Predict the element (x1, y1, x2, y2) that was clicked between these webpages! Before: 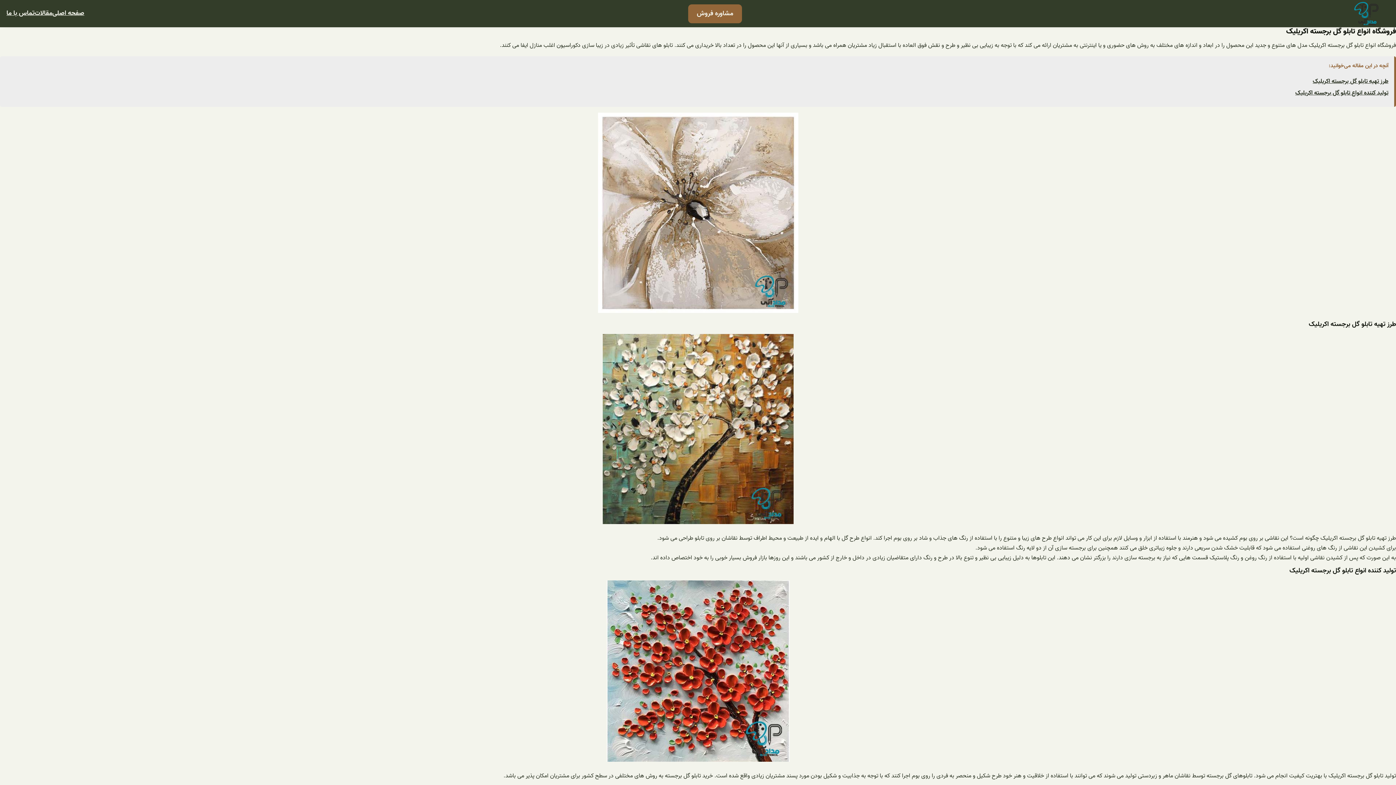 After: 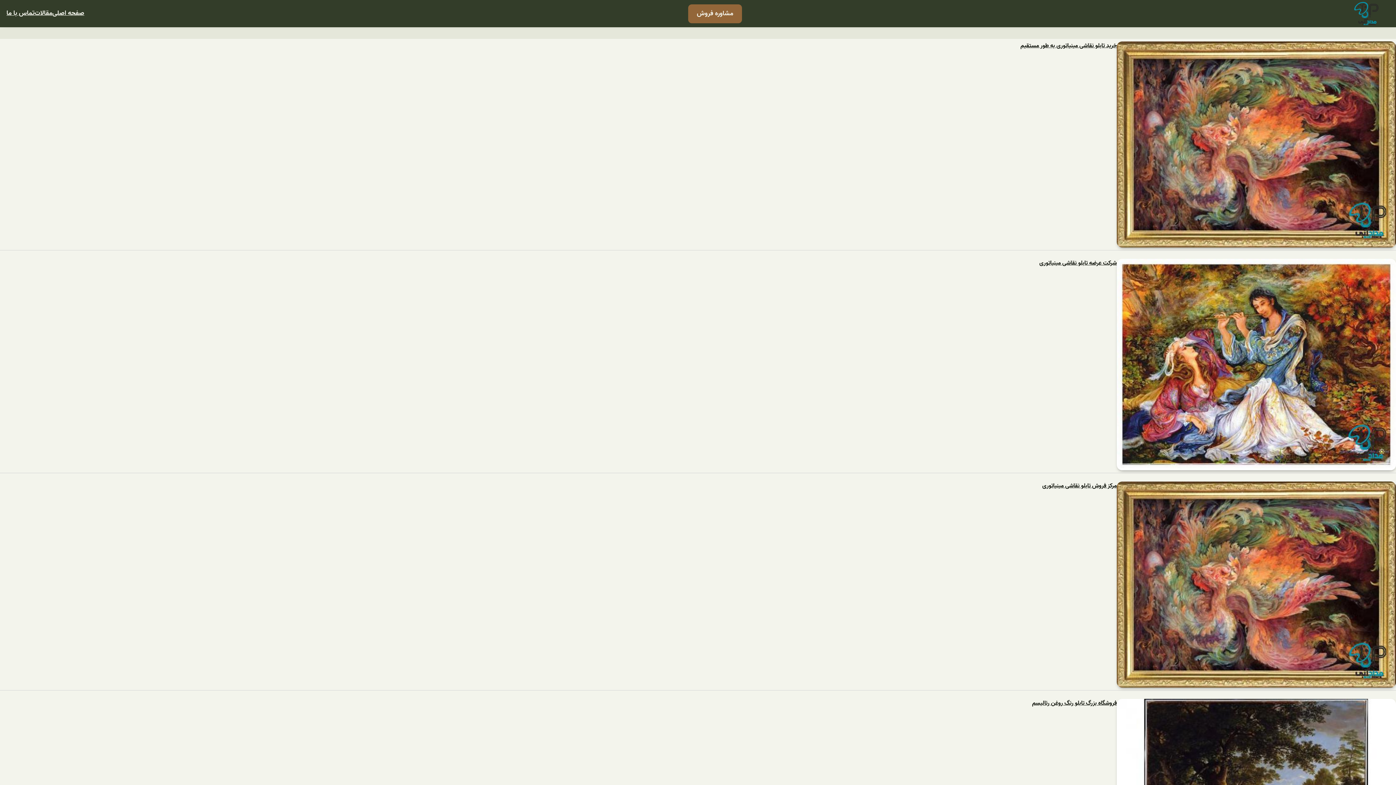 Action: bbox: (34, 8, 52, 18) label: مقالات